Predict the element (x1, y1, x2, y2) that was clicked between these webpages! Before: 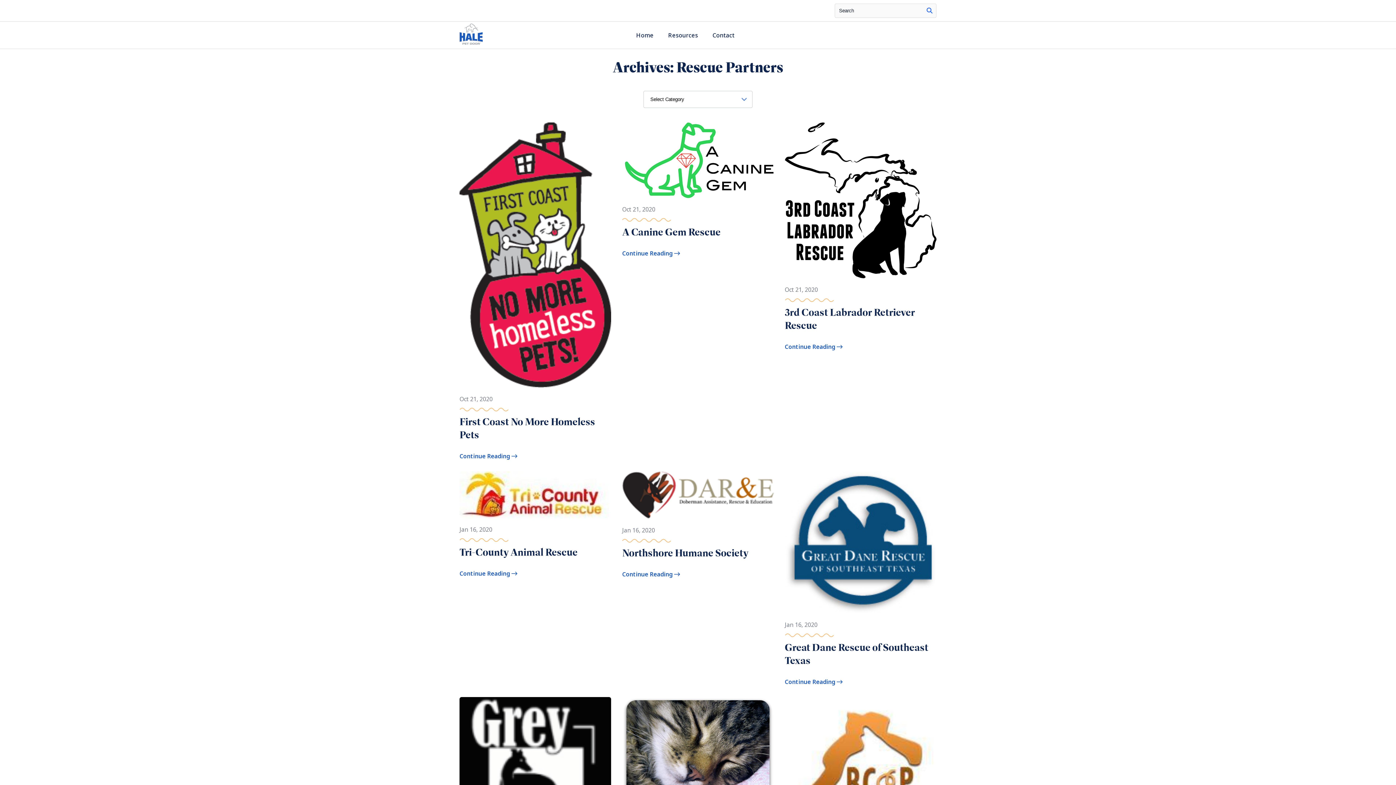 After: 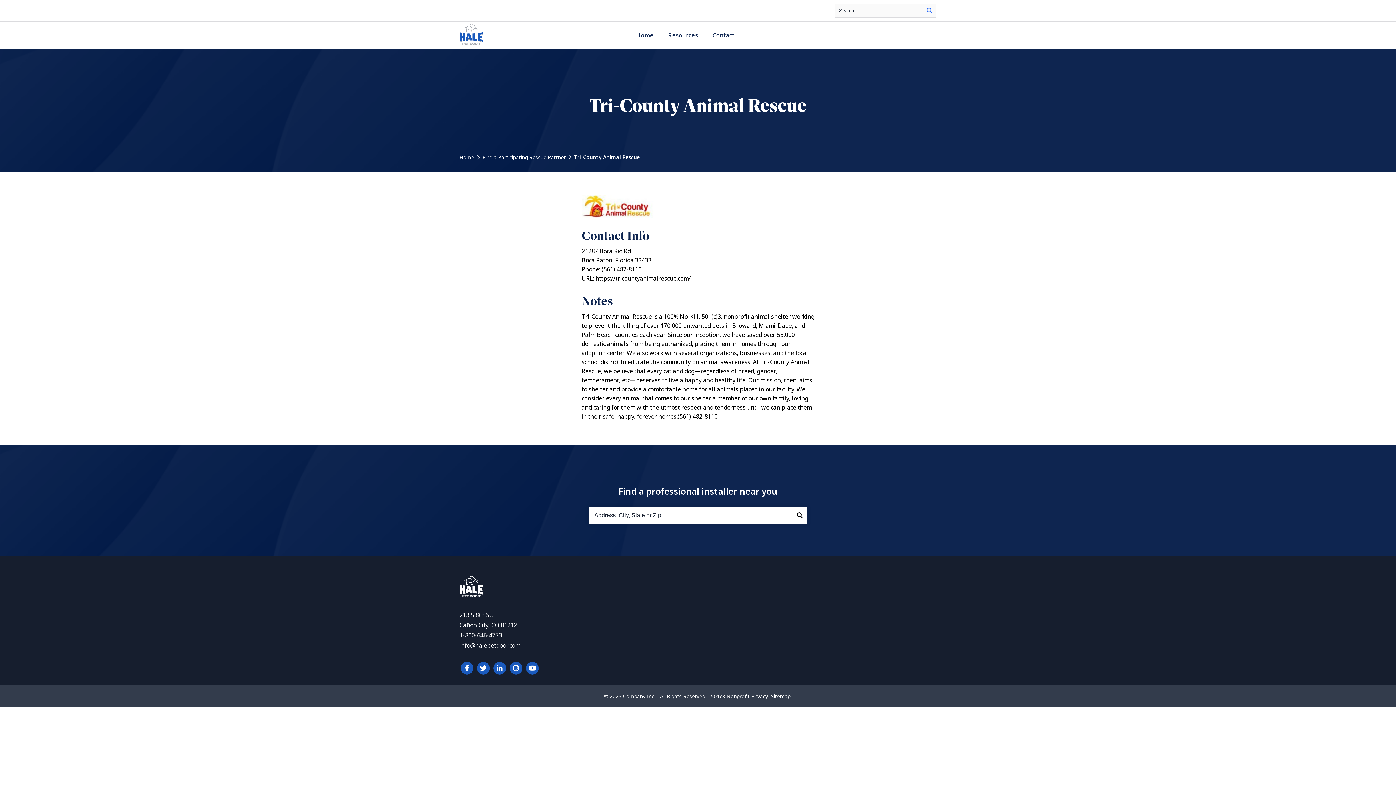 Action: bbox: (459, 569, 517, 578) label: Continue Reading 